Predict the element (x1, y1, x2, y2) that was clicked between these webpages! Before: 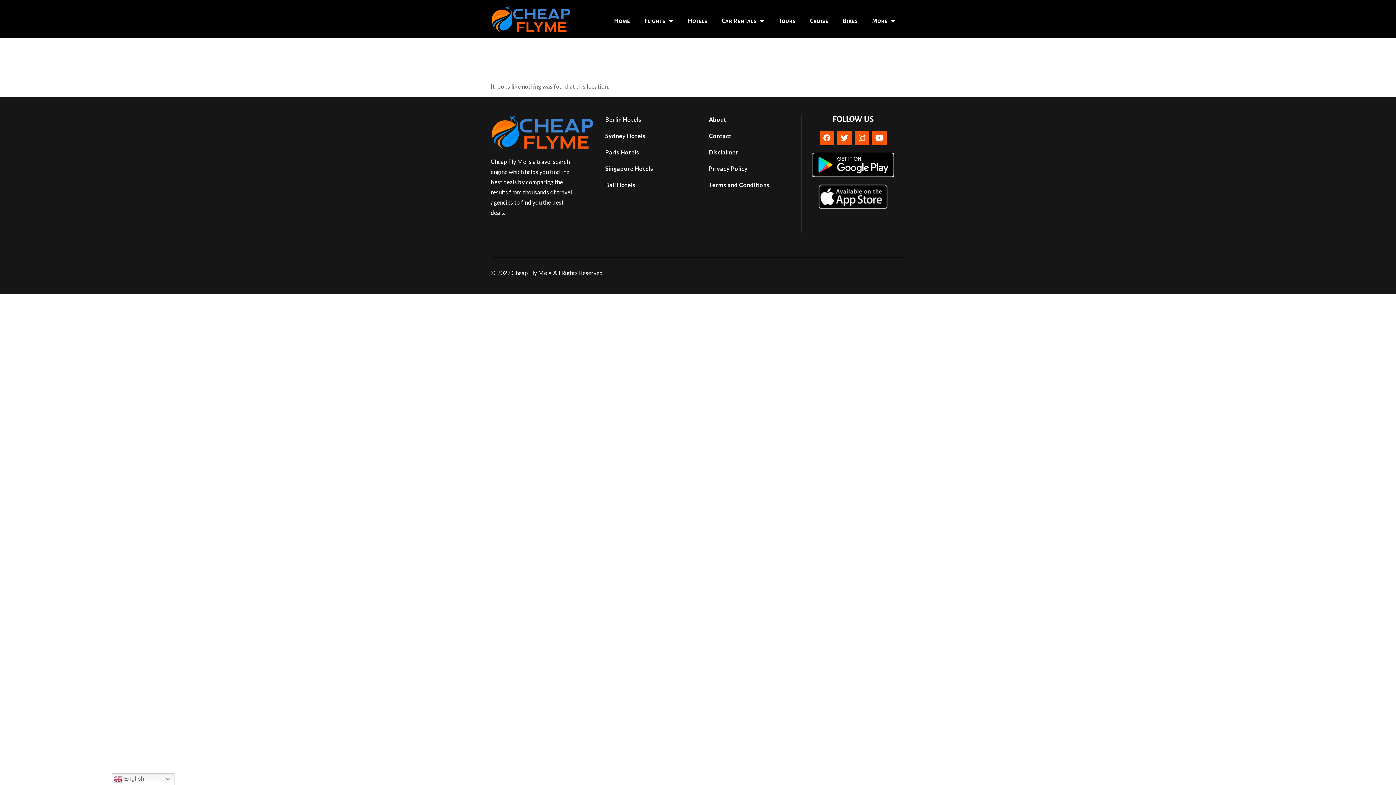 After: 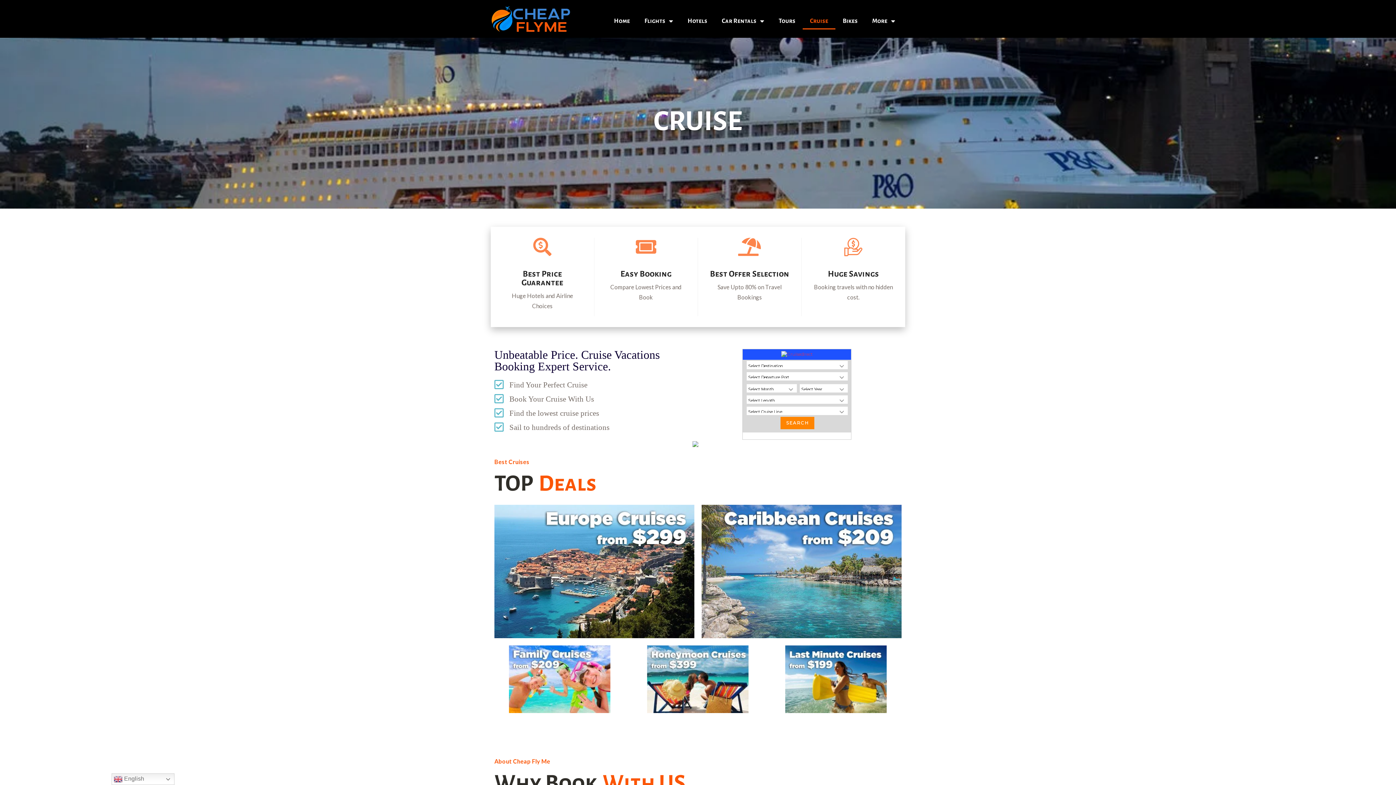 Action: bbox: (802, 12, 835, 29) label: Cruise